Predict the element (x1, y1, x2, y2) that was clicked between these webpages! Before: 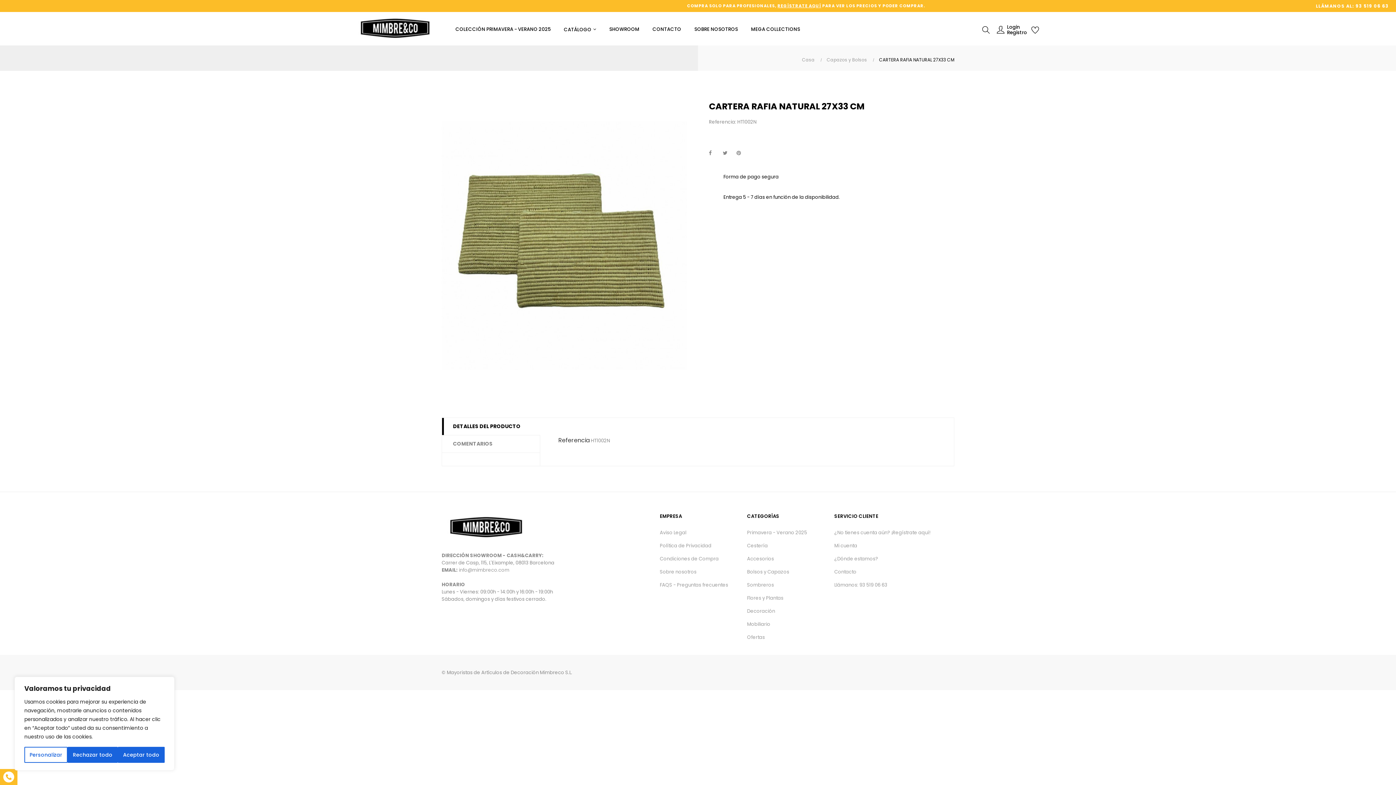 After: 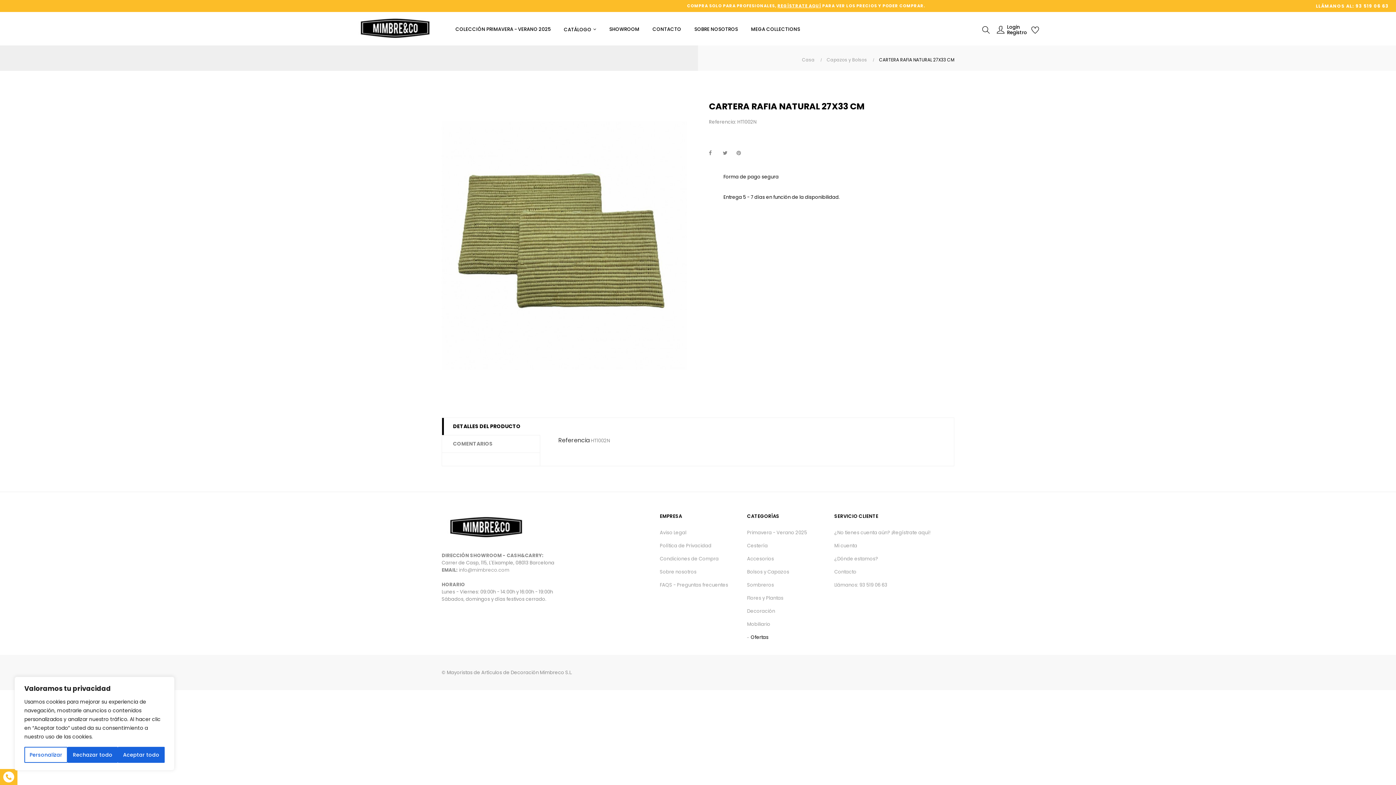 Action: label: Ofertas bbox: (747, 631, 765, 644)